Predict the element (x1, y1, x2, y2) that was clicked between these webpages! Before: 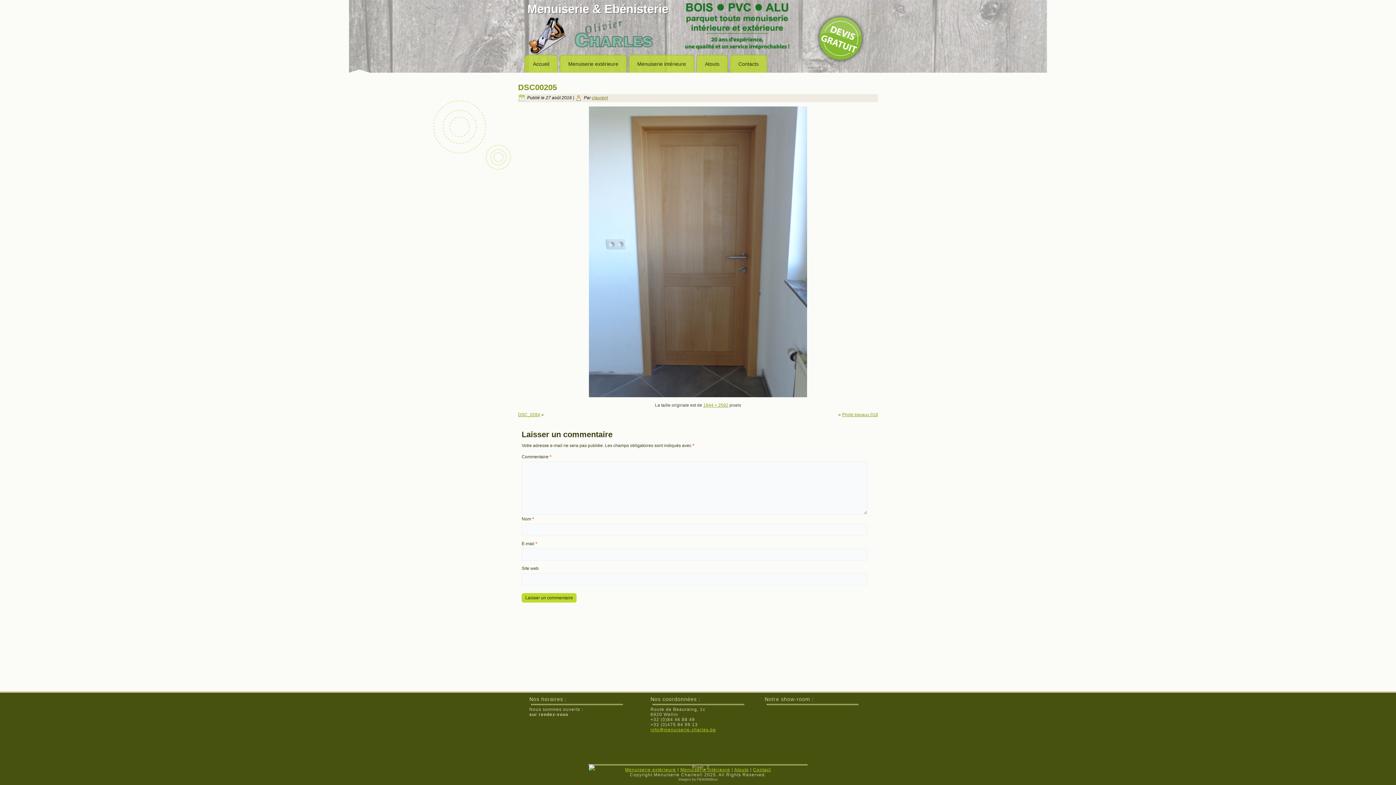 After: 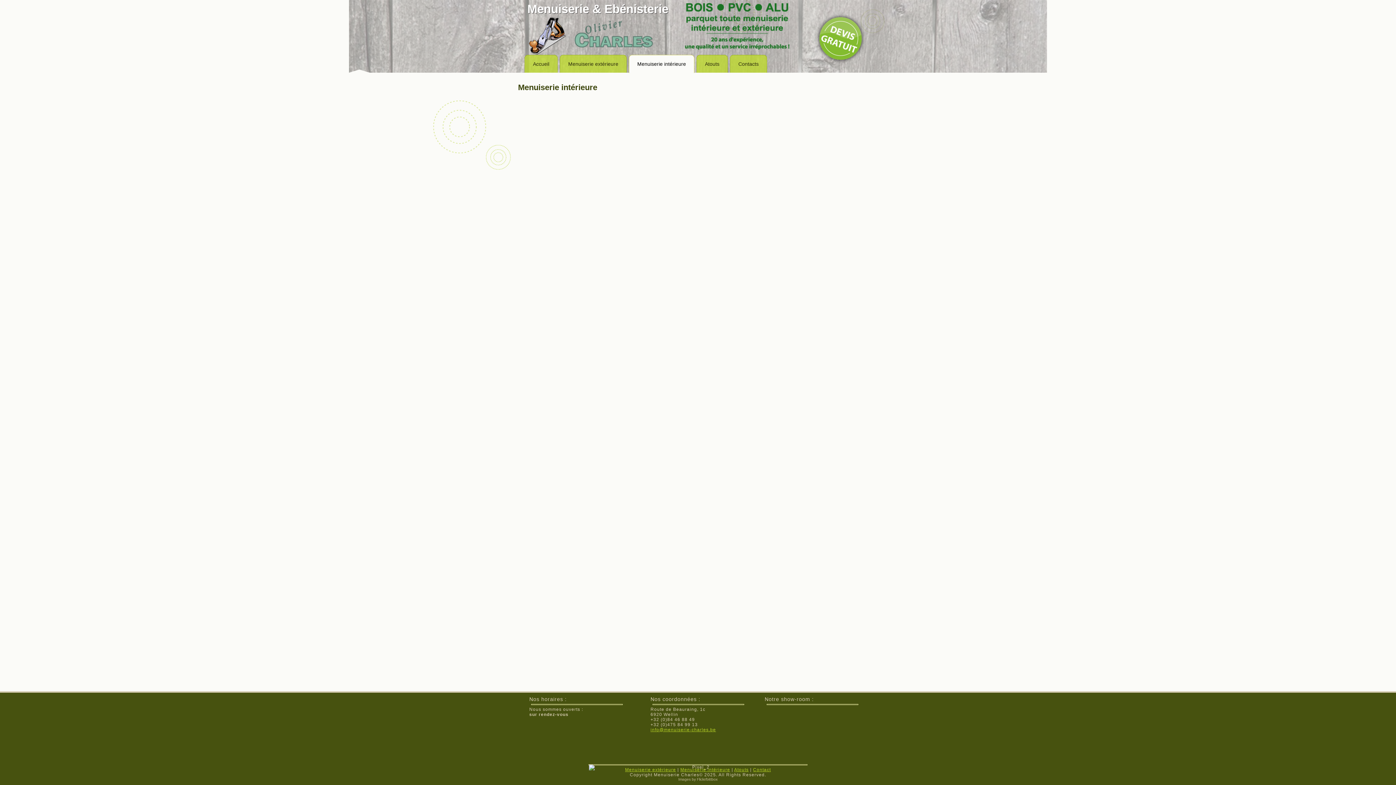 Action: label: Menuiserie intérieure bbox: (629, 54, 694, 72)